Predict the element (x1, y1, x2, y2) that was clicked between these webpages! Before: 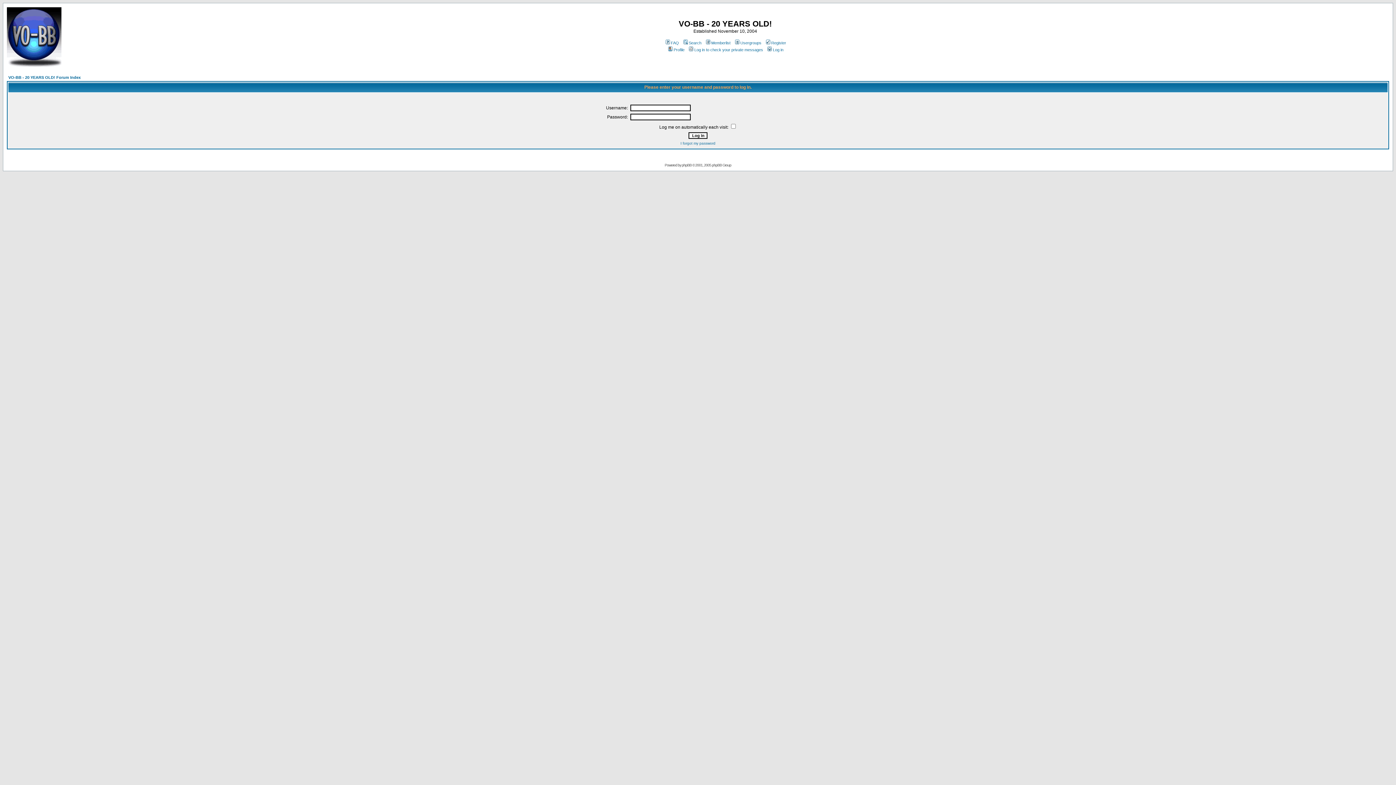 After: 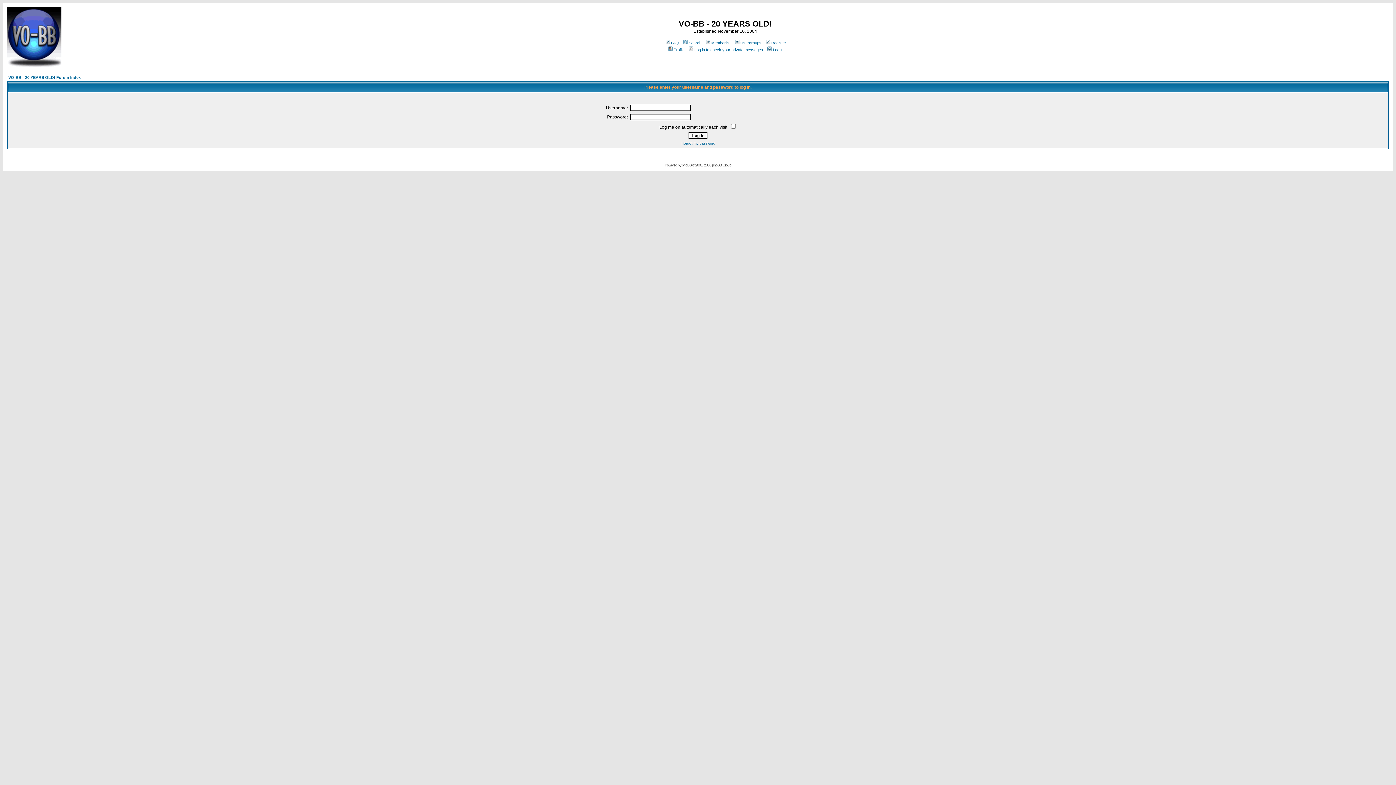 Action: label: Profile bbox: (667, 47, 684, 52)